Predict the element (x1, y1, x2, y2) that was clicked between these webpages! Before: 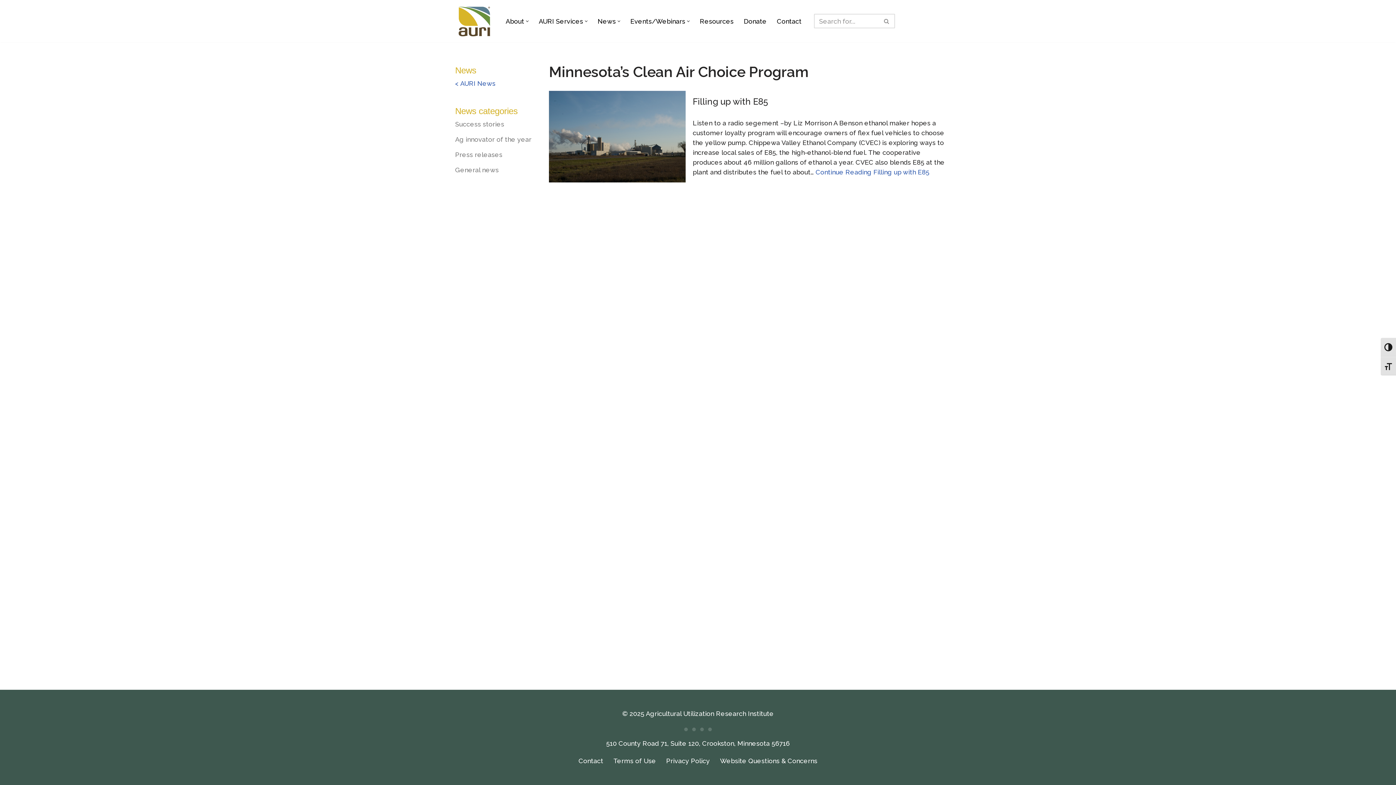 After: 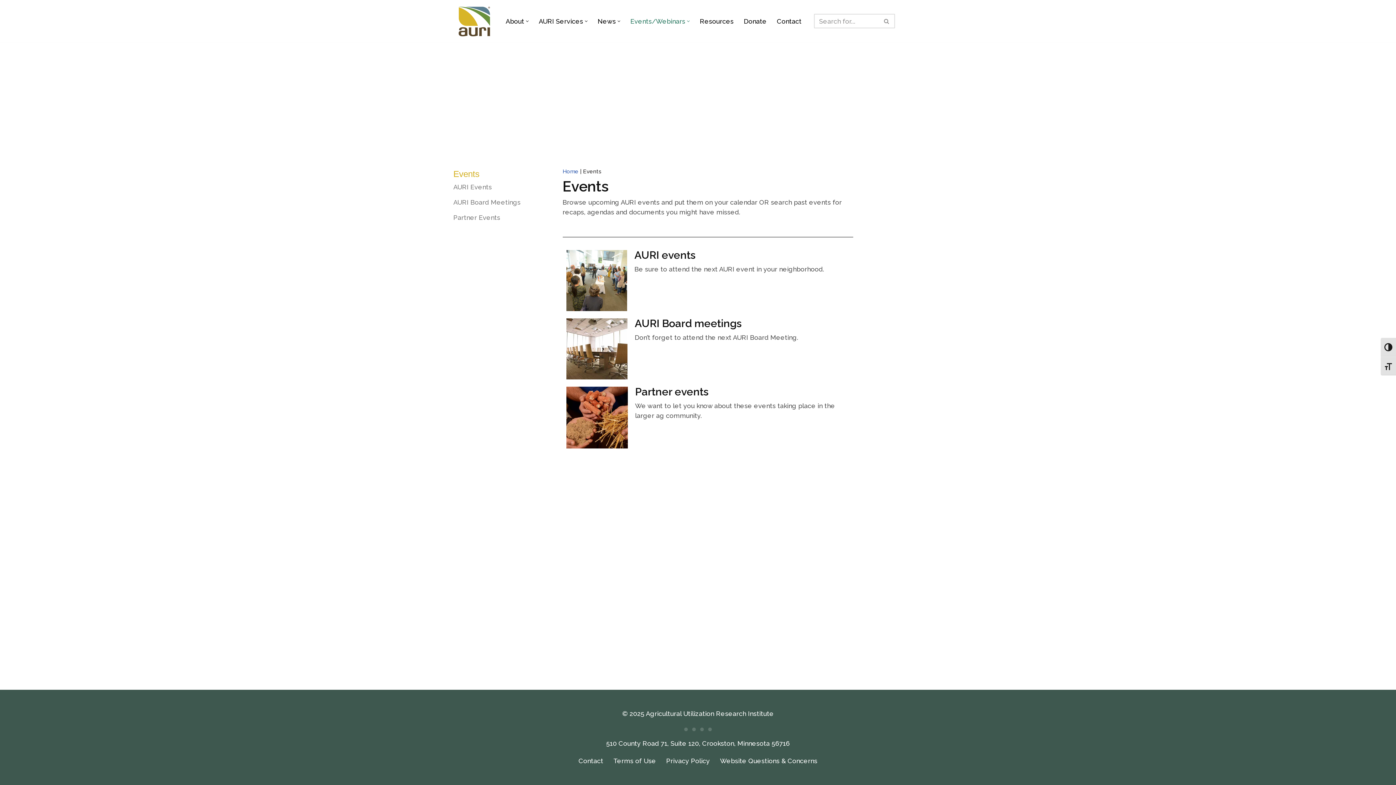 Action: bbox: (630, 15, 685, 26) label: Events/Webinars